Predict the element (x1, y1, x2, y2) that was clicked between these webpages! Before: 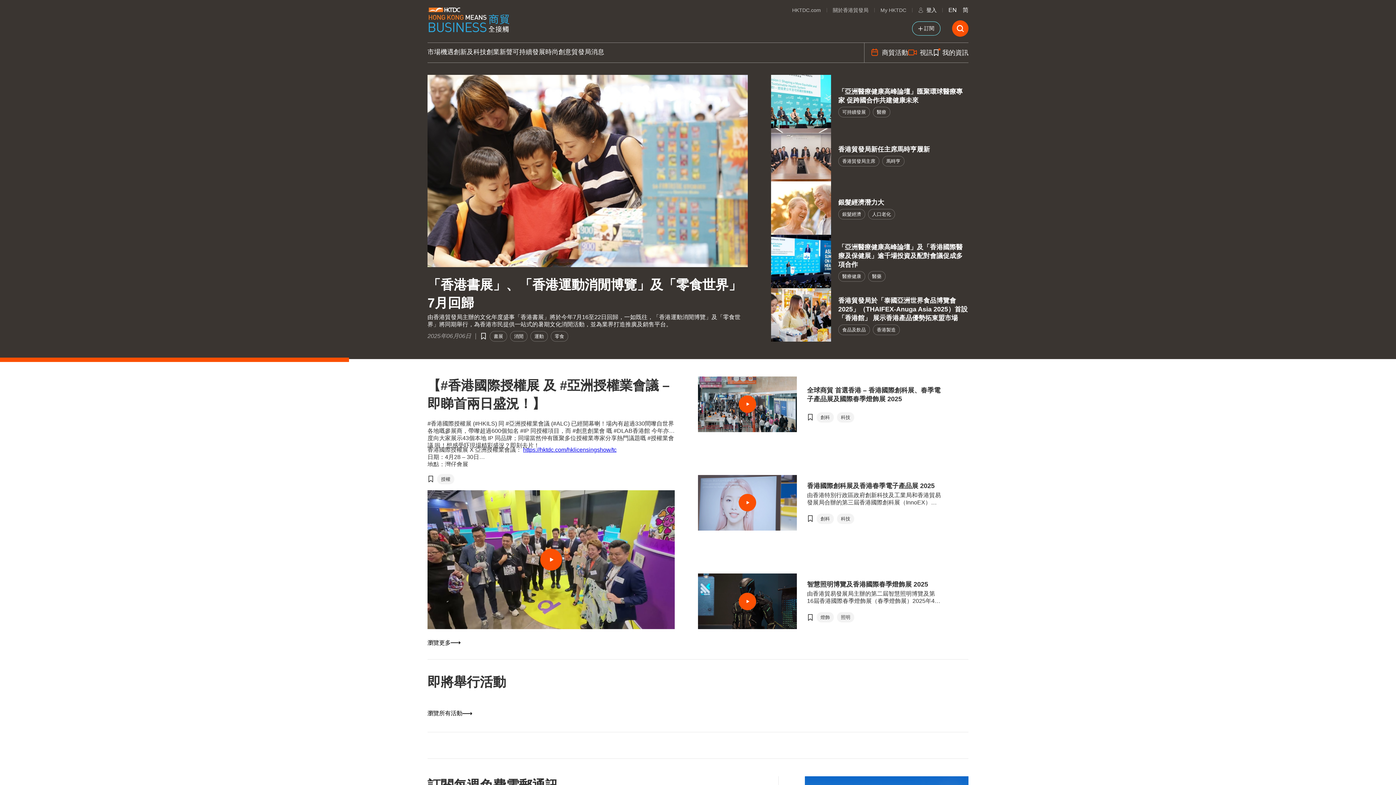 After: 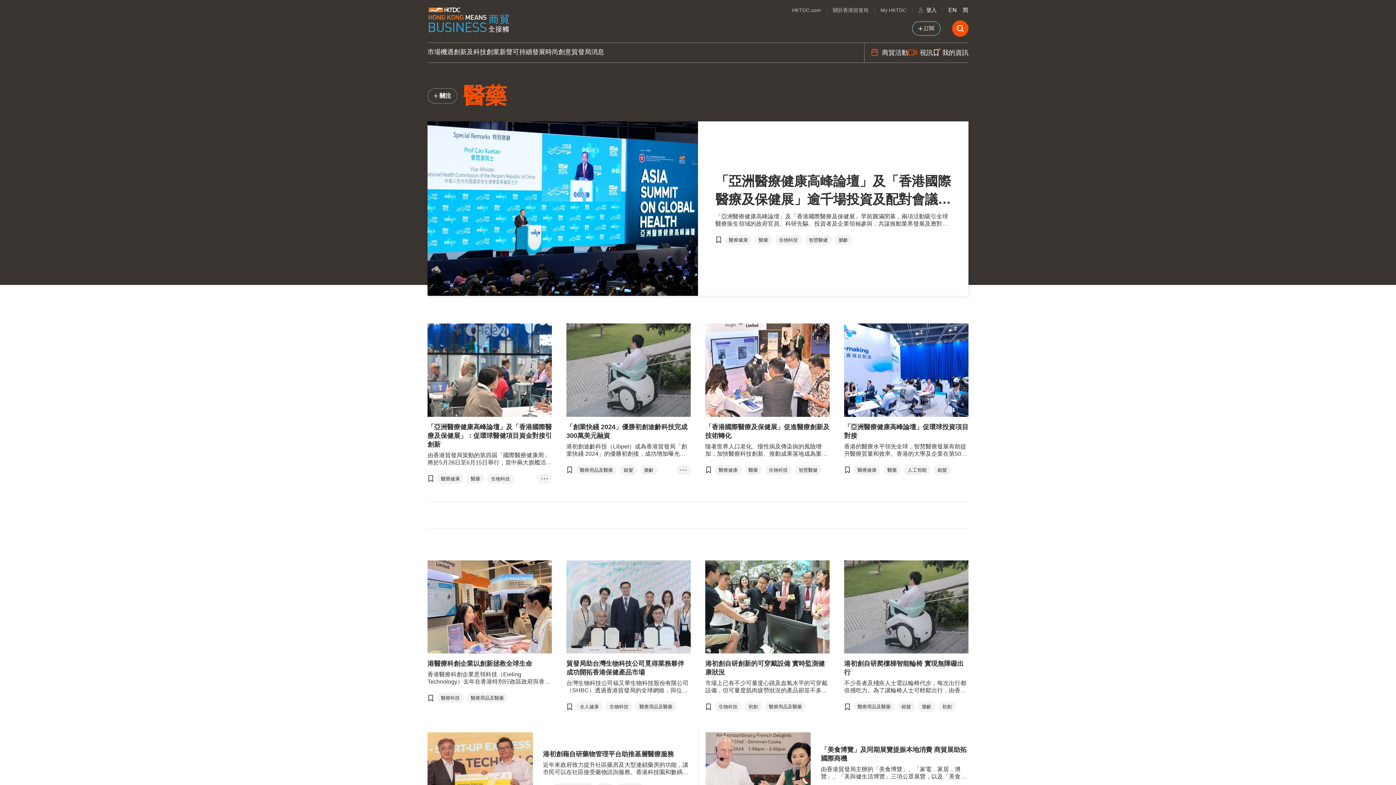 Action: bbox: (868, 271, 885, 281) label: 醫藥